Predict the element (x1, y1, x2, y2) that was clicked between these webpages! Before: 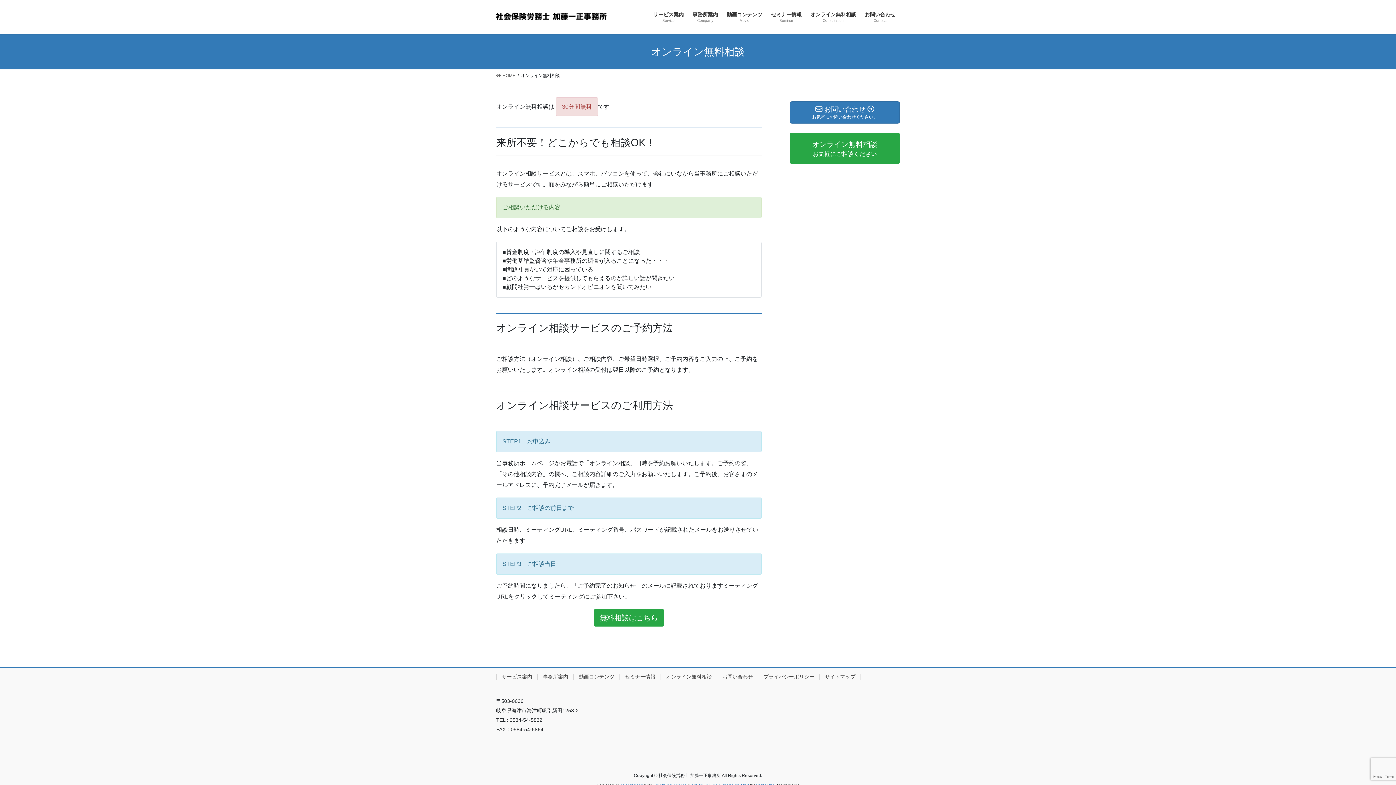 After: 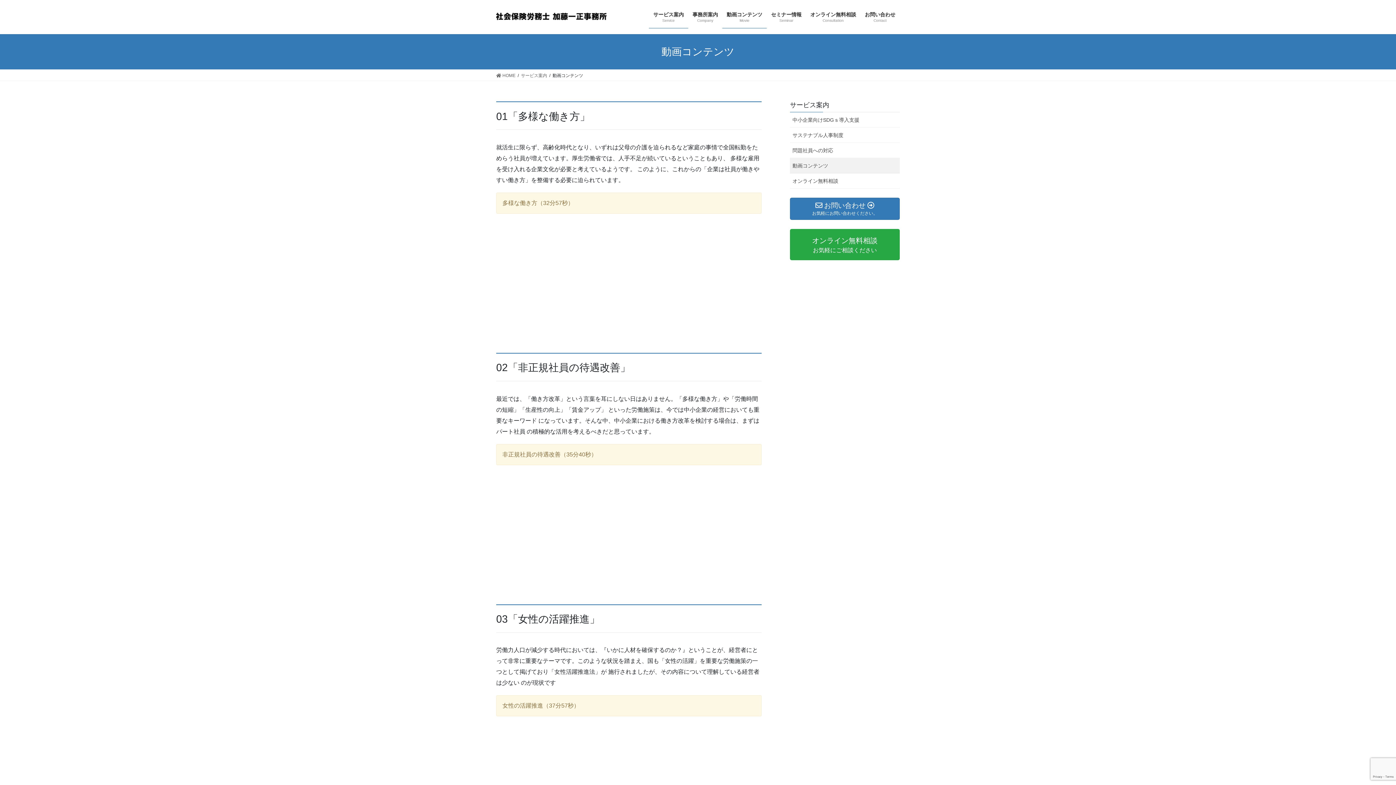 Action: bbox: (722, 6, 766, 28) label: 動画コンテンツ
Movie